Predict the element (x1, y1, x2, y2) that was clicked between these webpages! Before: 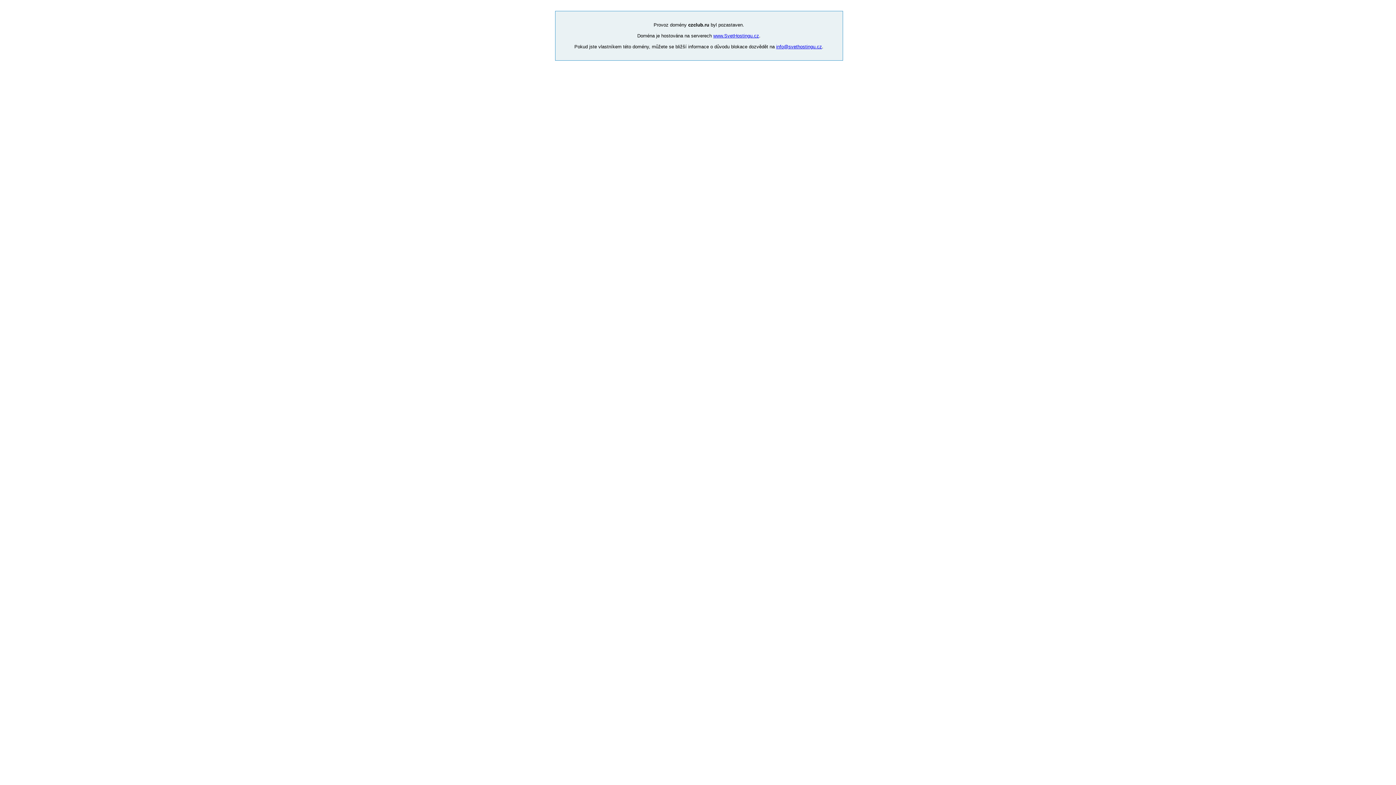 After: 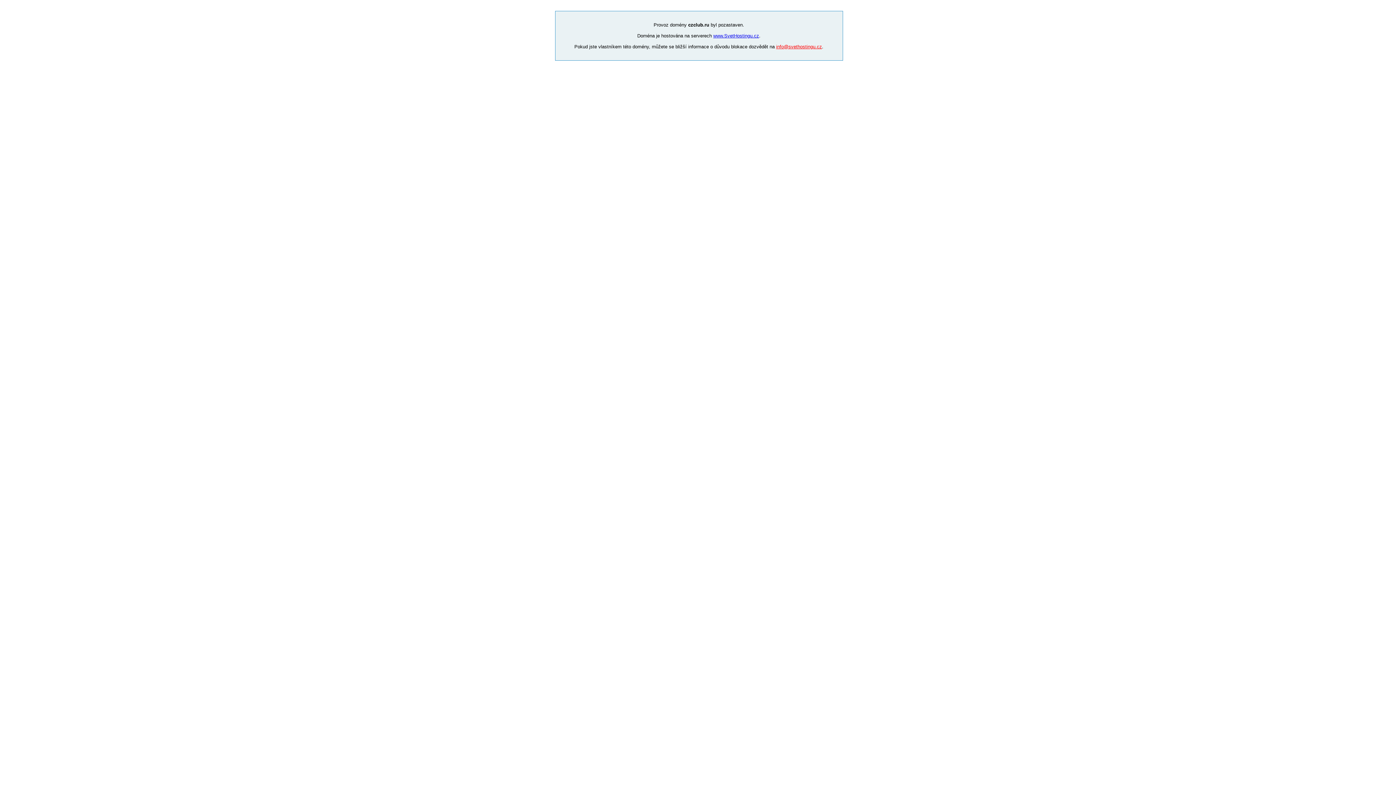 Action: bbox: (776, 44, 822, 49) label: info@svethostingu.cz